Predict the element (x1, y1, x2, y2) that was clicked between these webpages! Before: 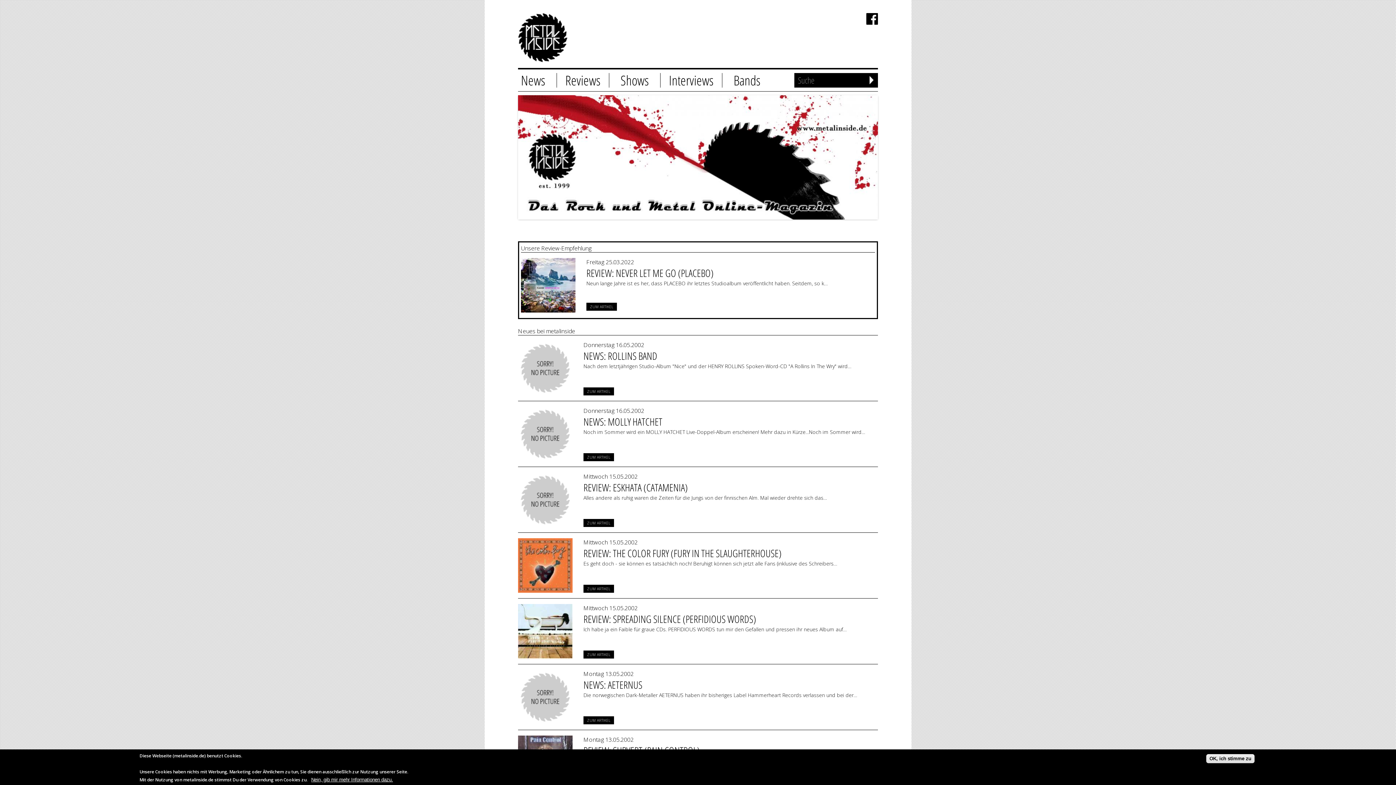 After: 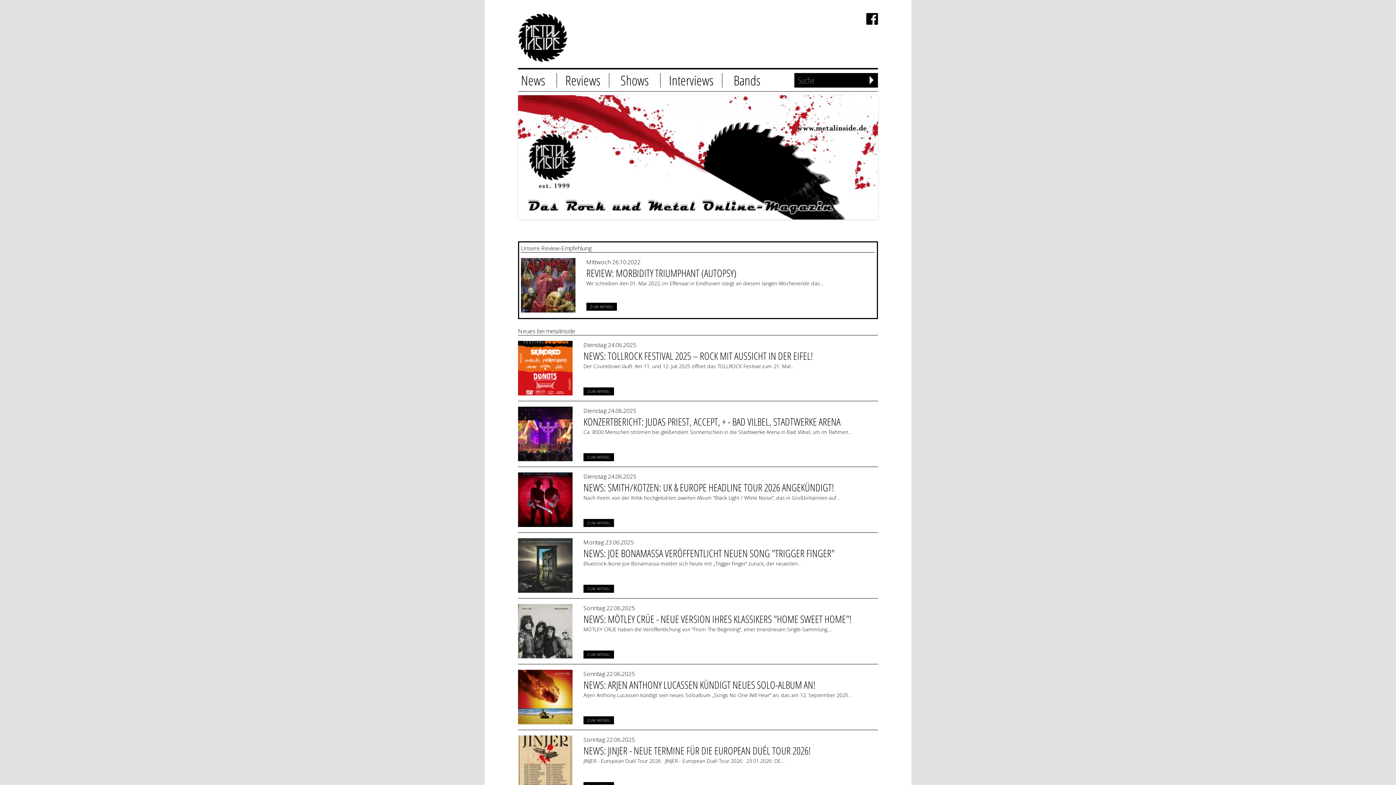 Action: bbox: (518, 13, 567, 62)